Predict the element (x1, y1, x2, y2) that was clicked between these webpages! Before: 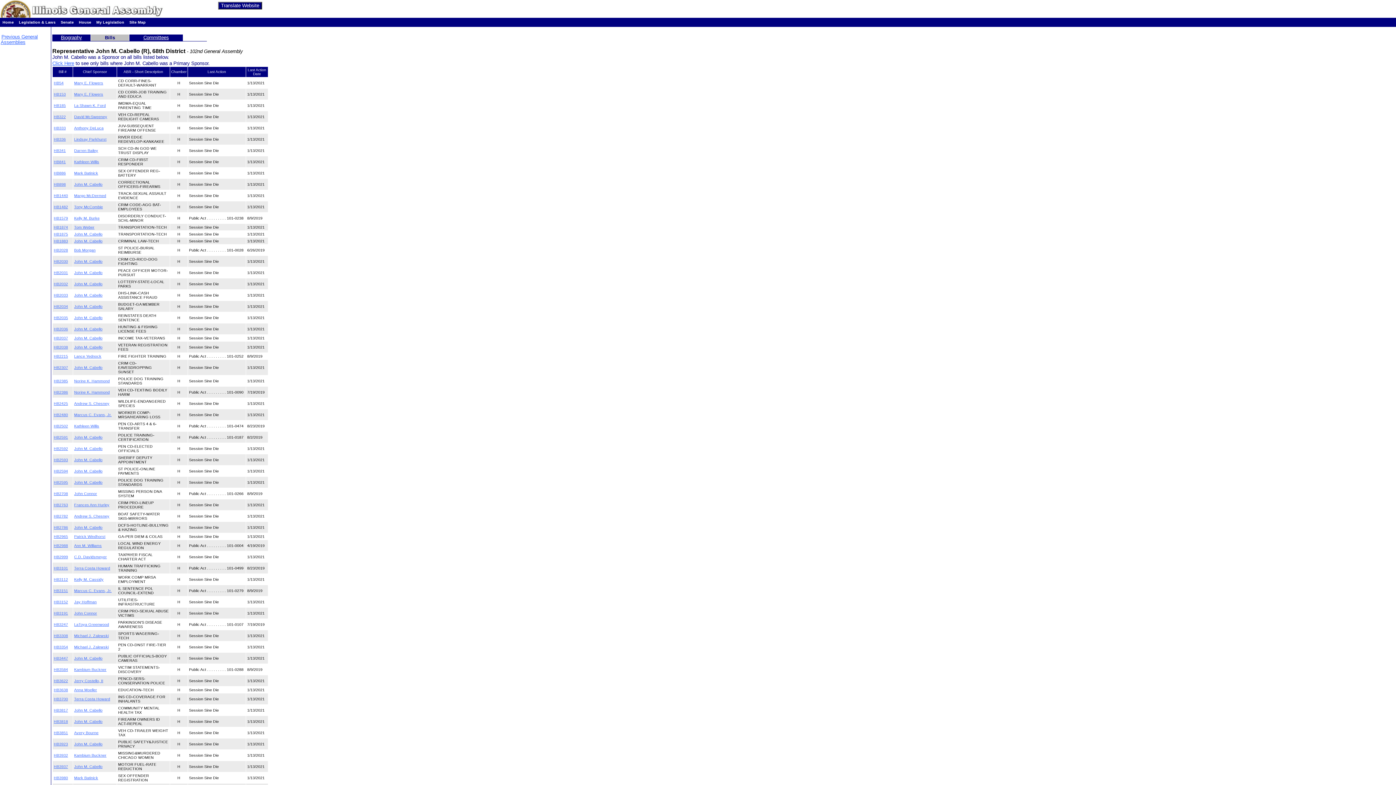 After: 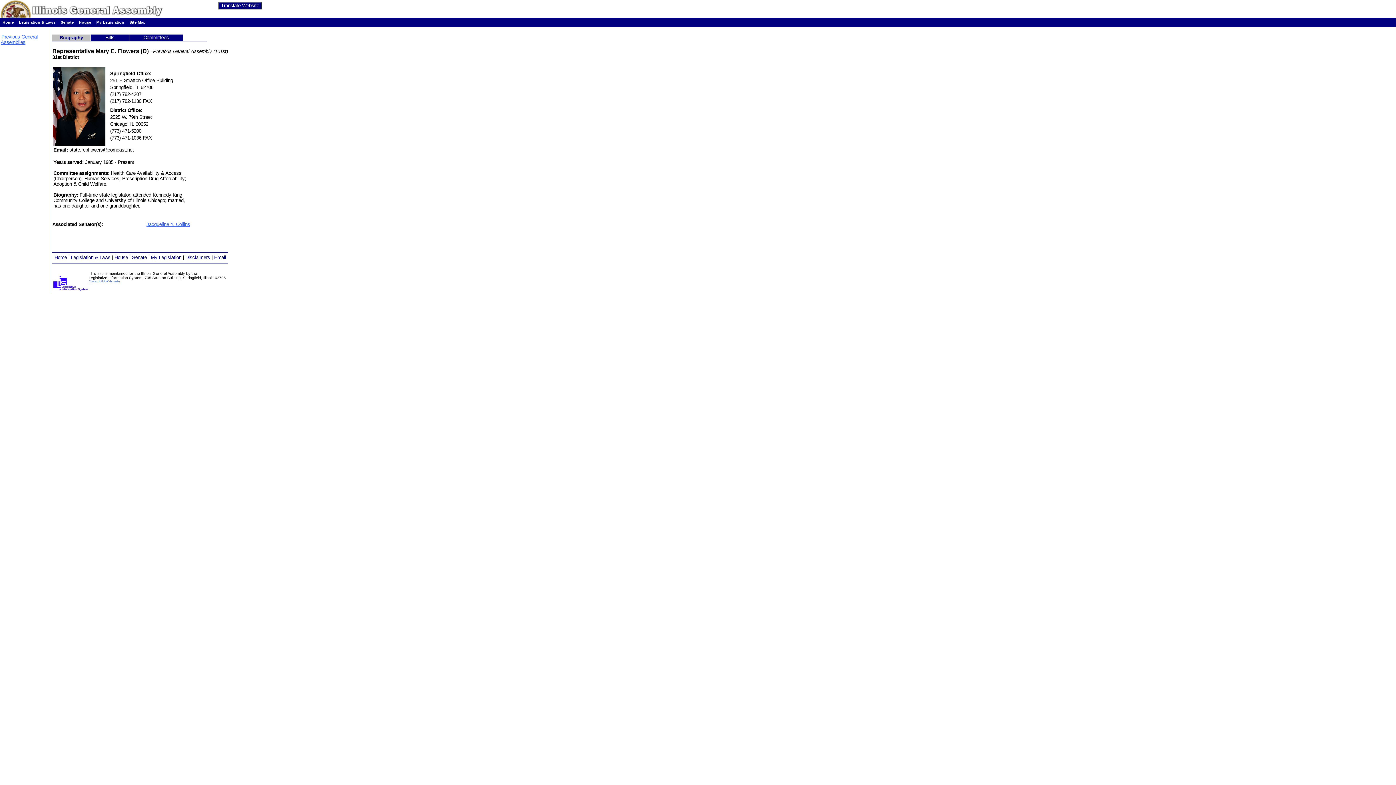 Action: bbox: (74, 80, 103, 85) label: Mary E. Flowers